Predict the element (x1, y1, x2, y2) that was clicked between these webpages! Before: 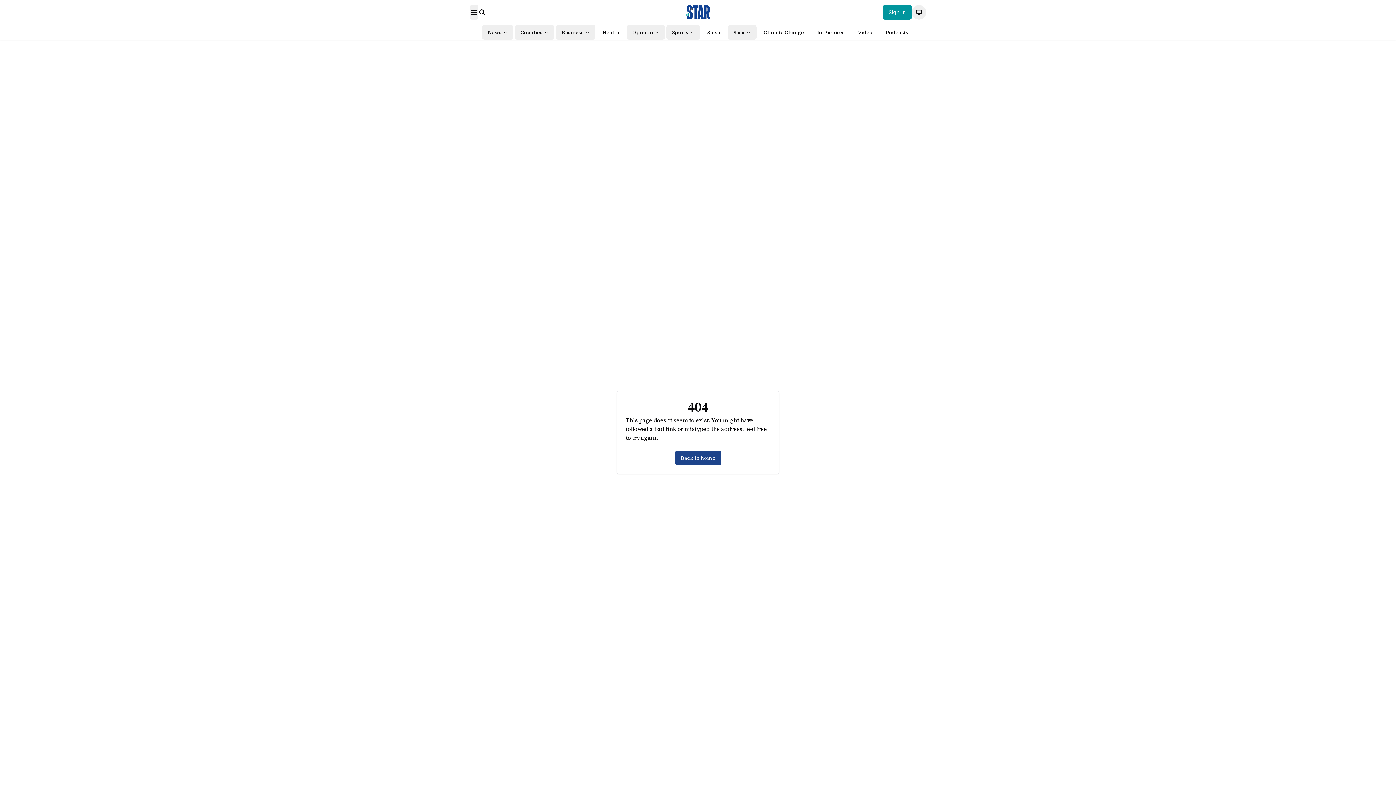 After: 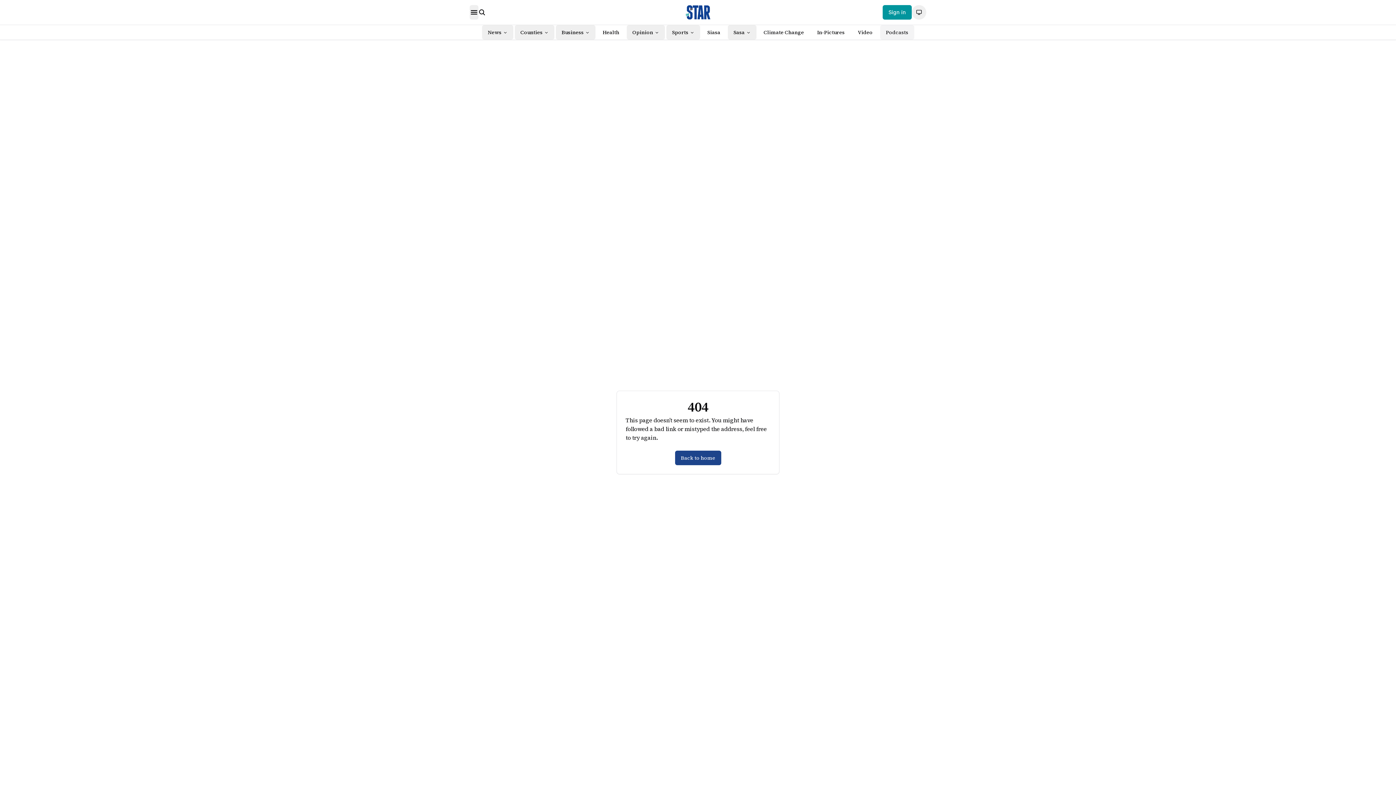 Action: bbox: (880, 25, 914, 39) label: Podcasts